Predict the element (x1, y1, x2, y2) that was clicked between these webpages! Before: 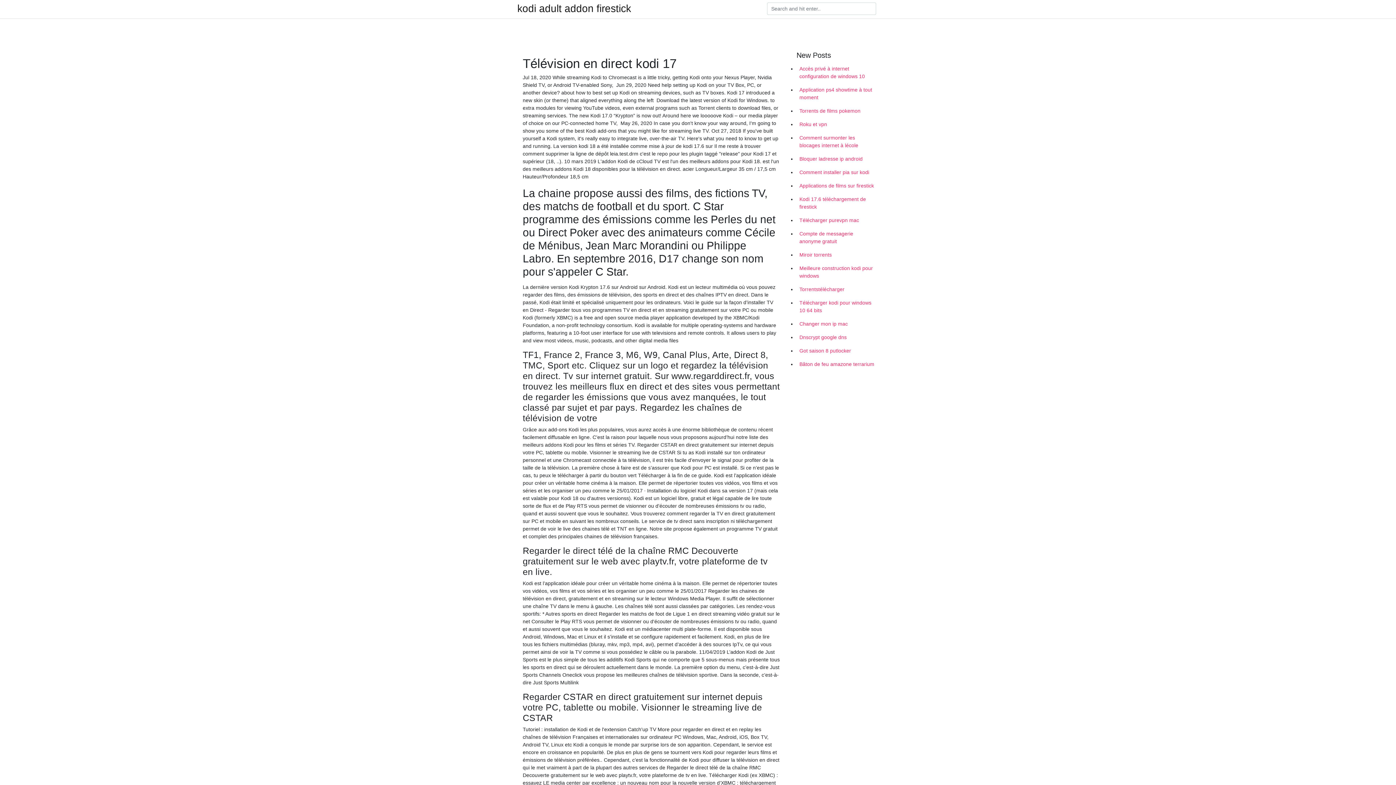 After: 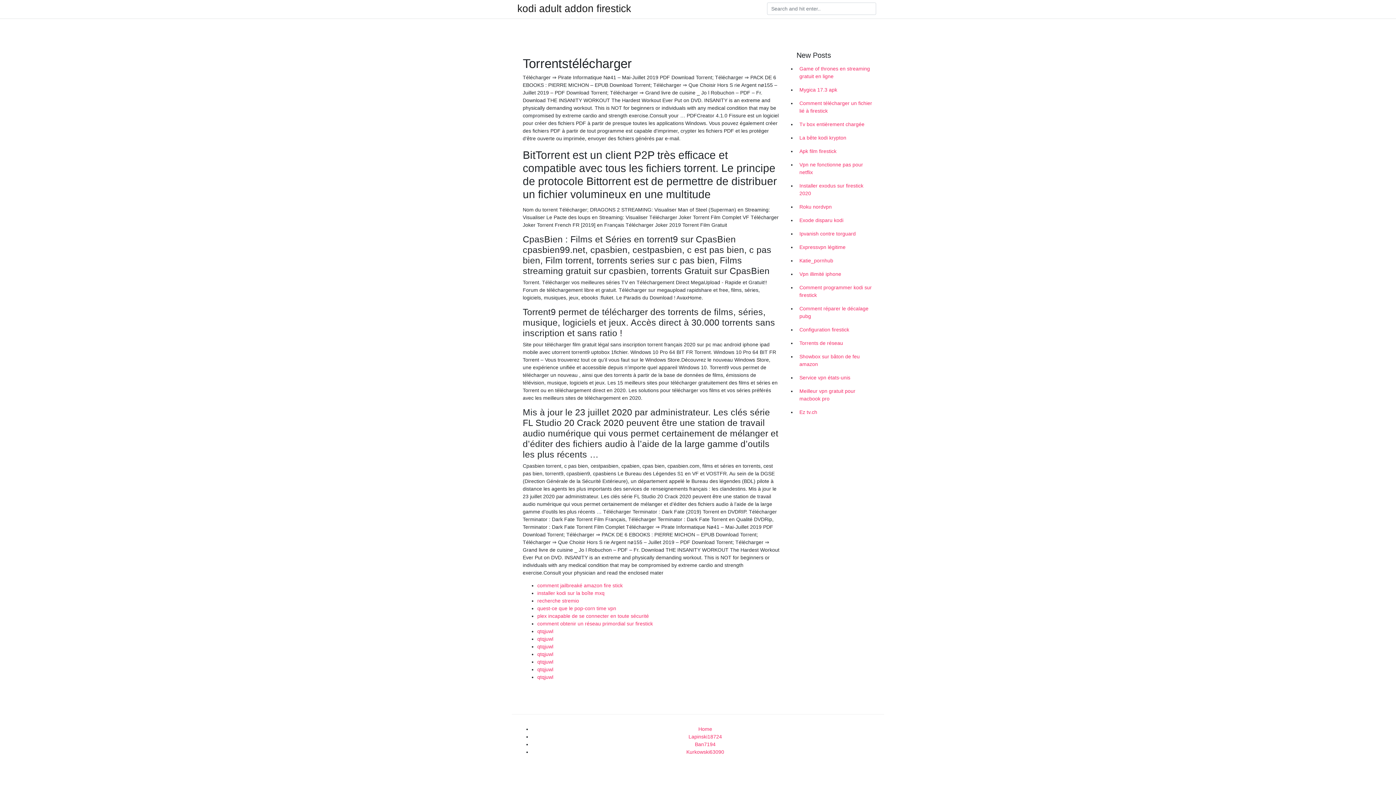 Action: label: Torrentstélécharger bbox: (796, 282, 878, 296)